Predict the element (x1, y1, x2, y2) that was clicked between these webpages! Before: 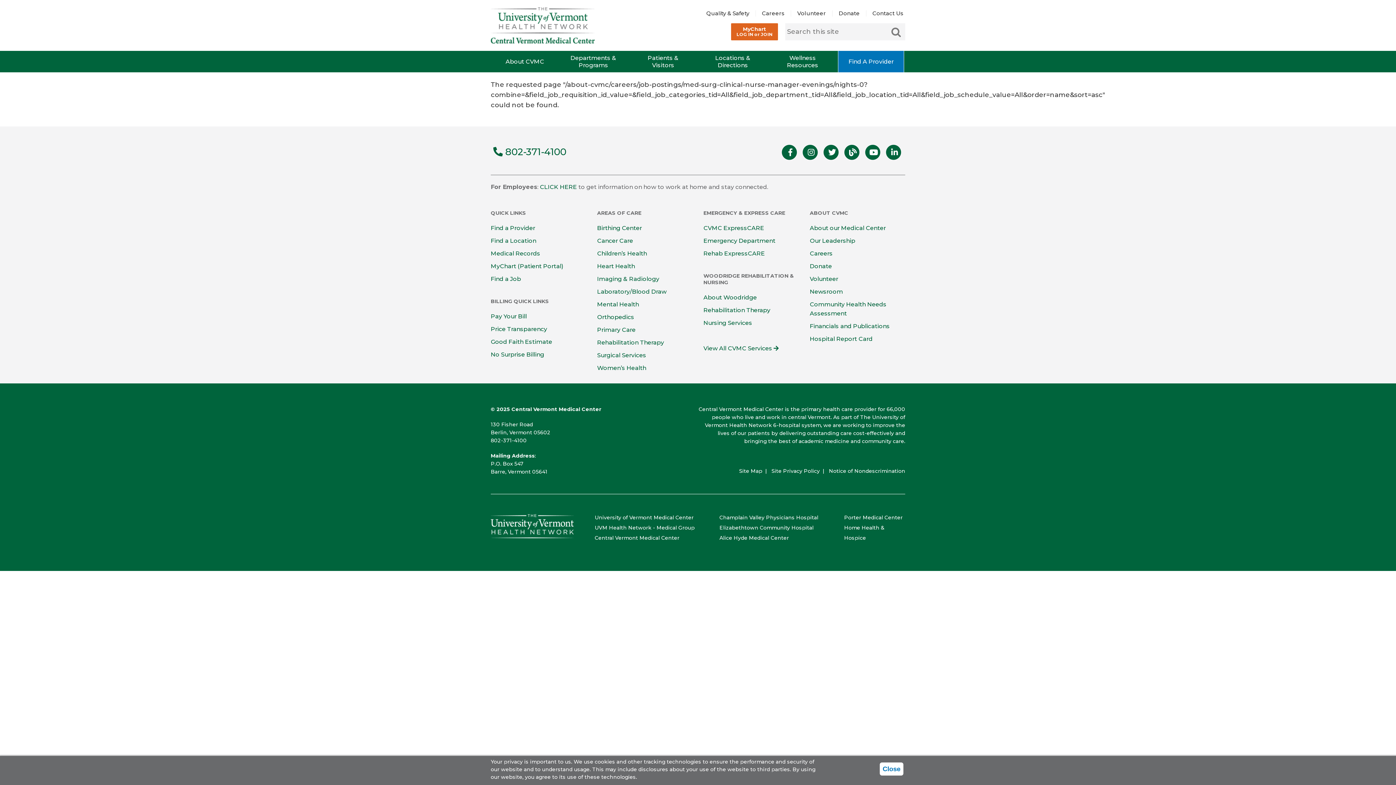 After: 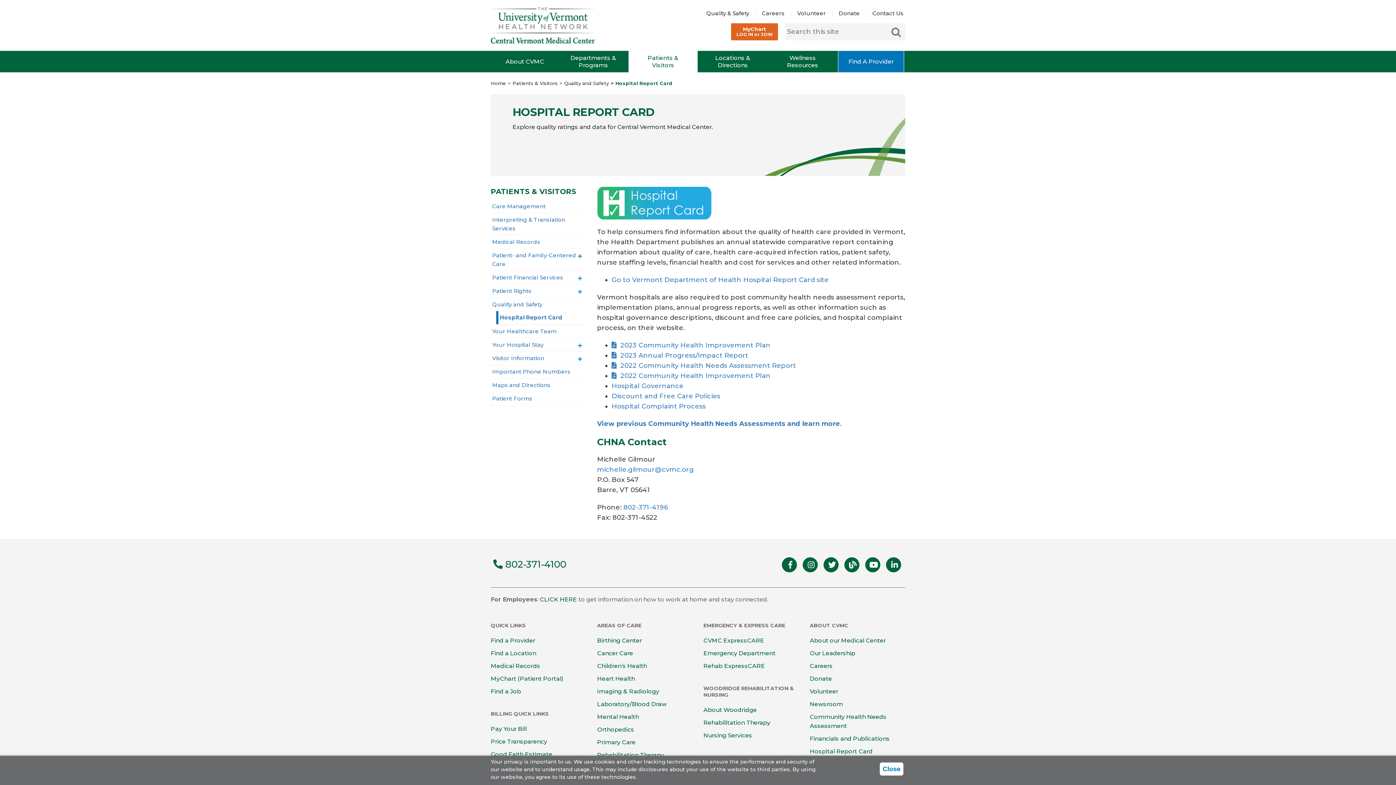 Action: label: Hospital Report Card bbox: (810, 335, 872, 342)